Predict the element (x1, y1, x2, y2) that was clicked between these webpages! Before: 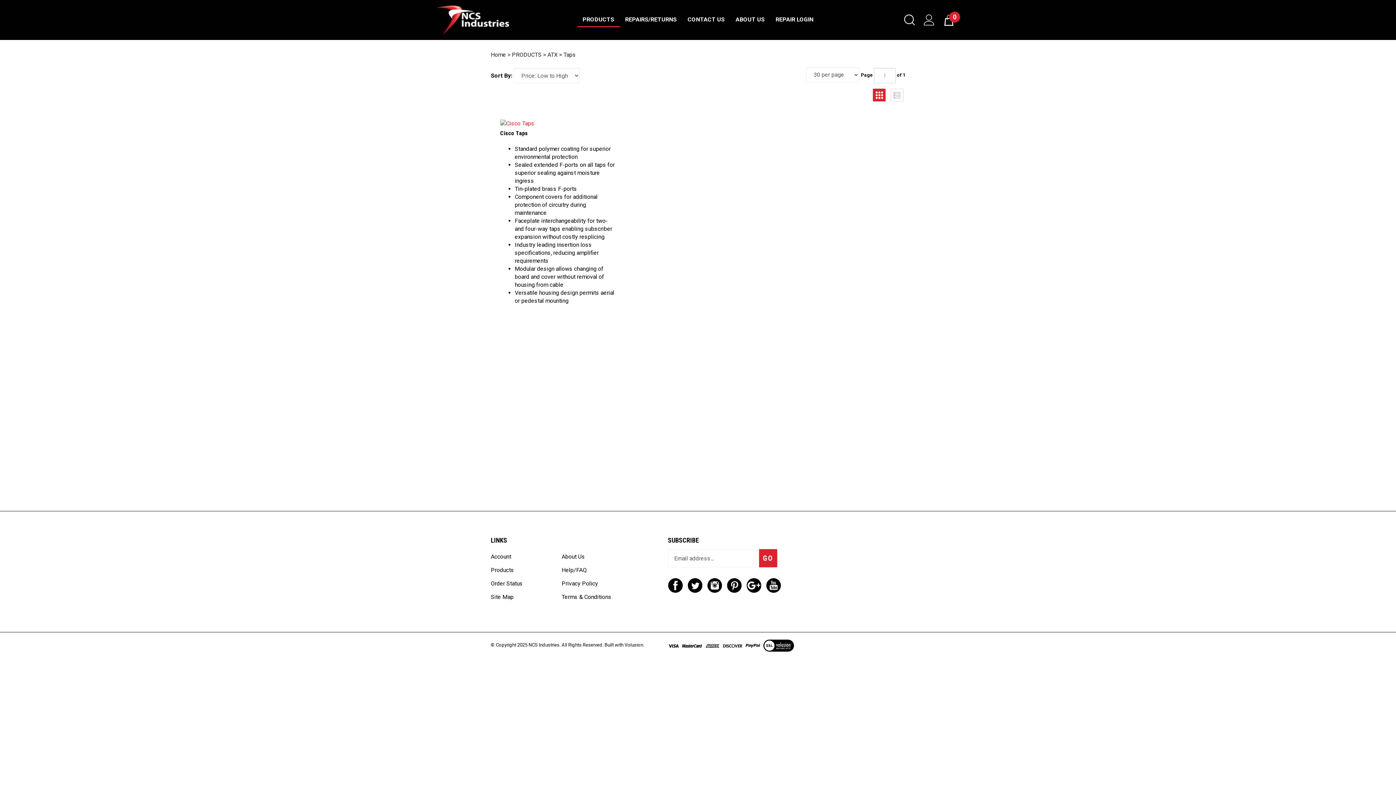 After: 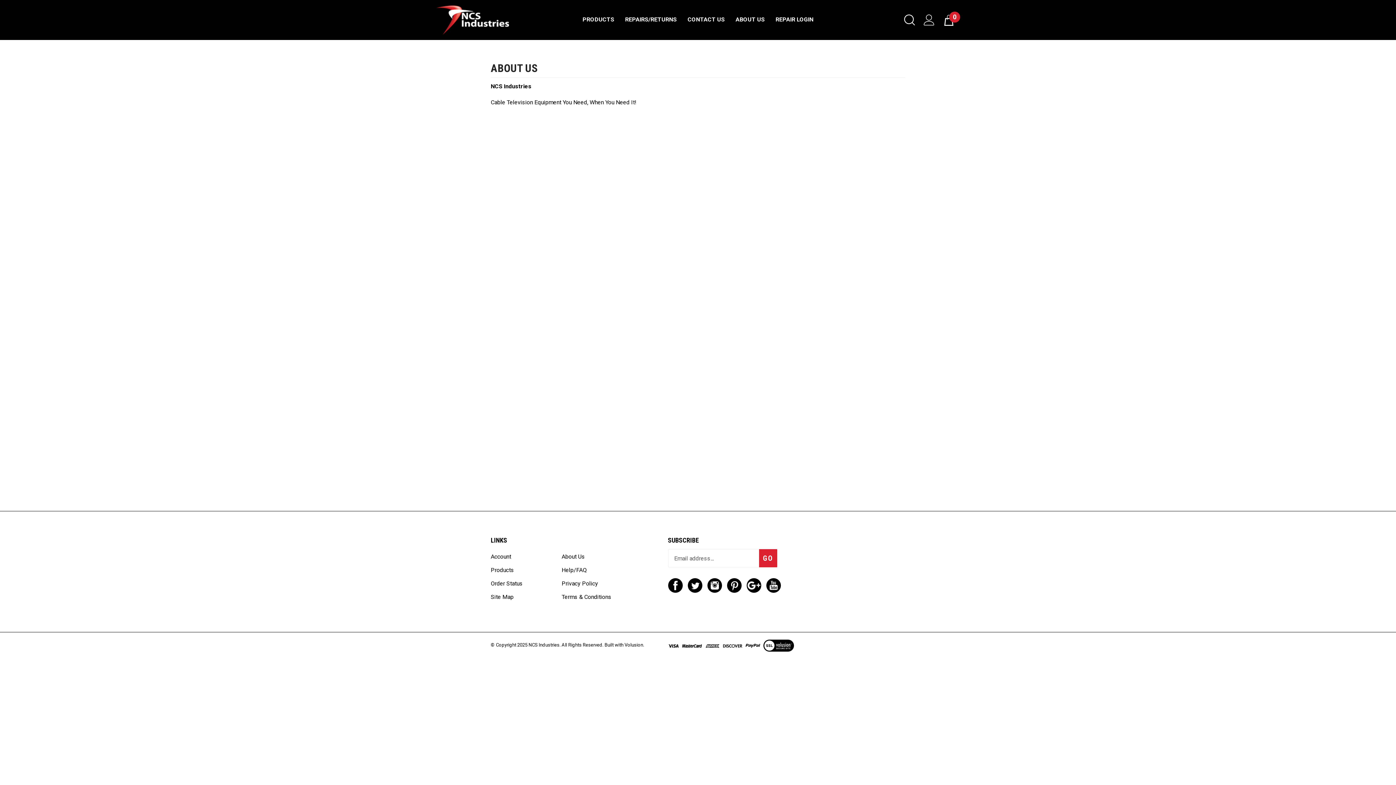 Action: label: About Us bbox: (561, 553, 585, 560)